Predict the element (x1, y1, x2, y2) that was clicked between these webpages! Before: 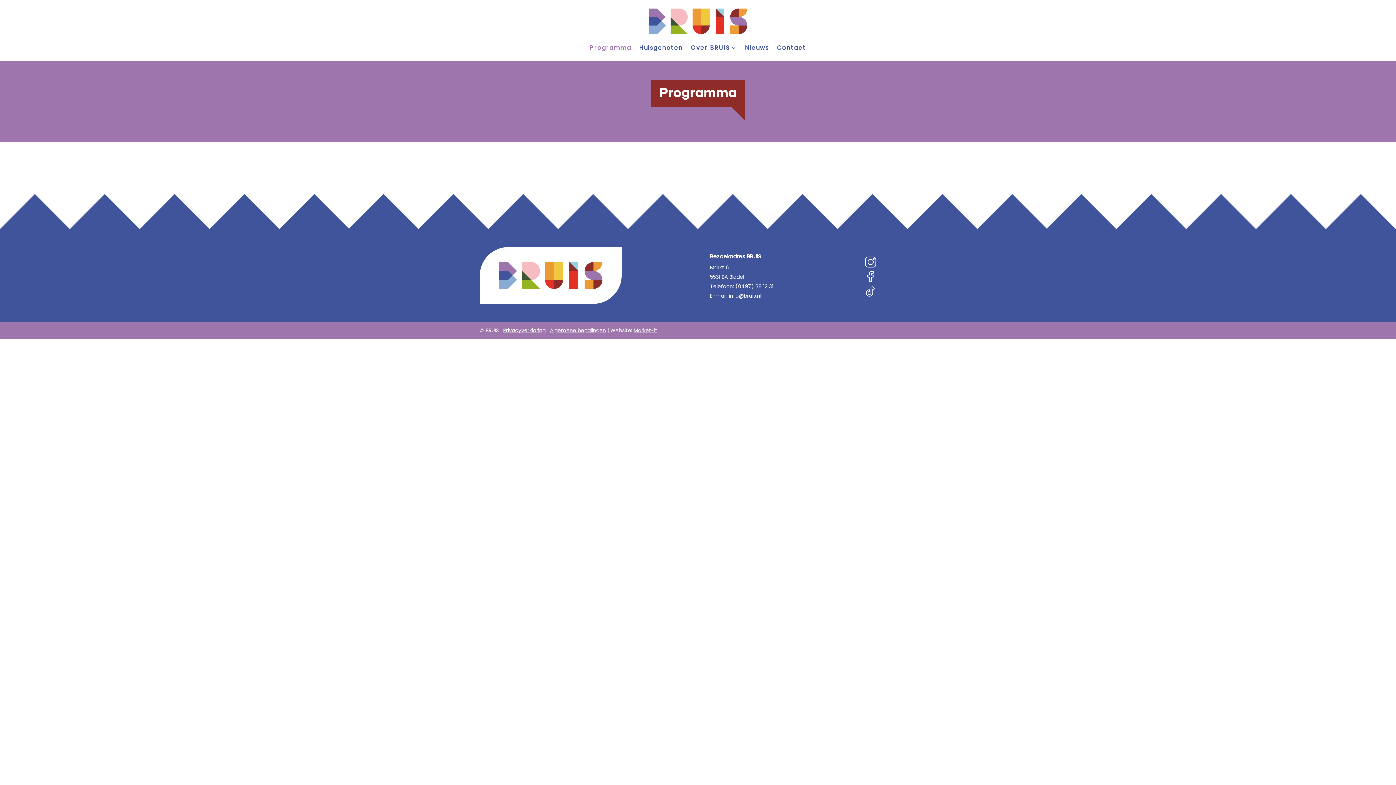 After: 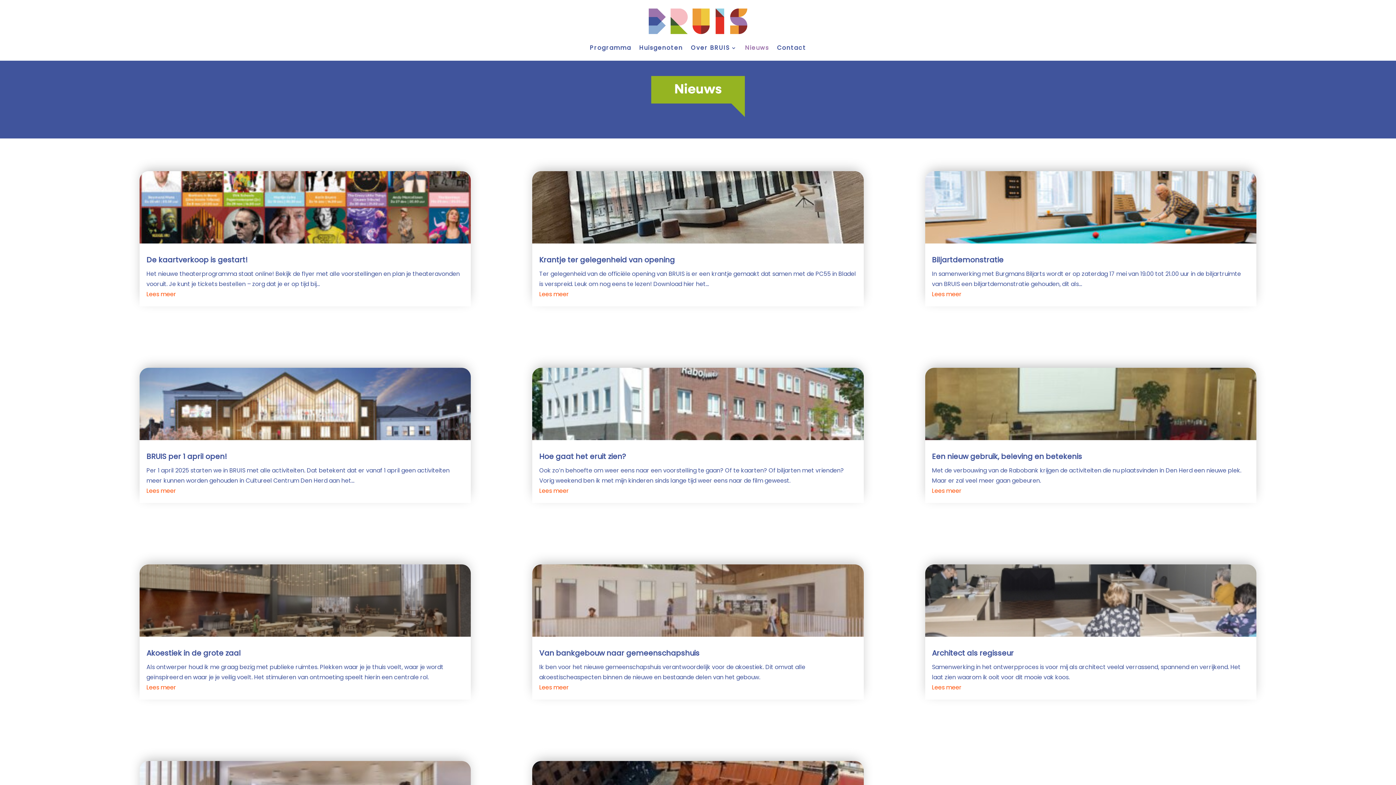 Action: bbox: (745, 45, 769, 53) label: Nieuws